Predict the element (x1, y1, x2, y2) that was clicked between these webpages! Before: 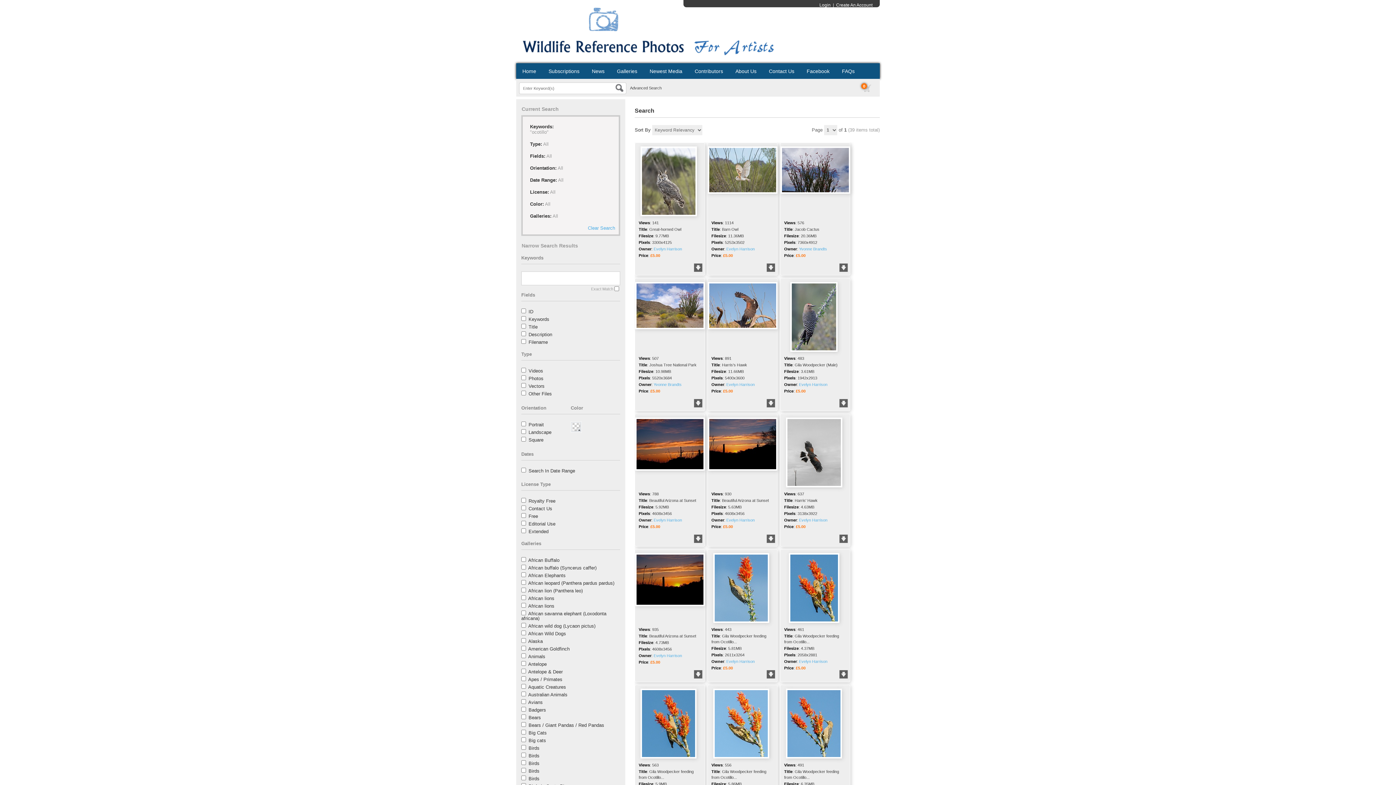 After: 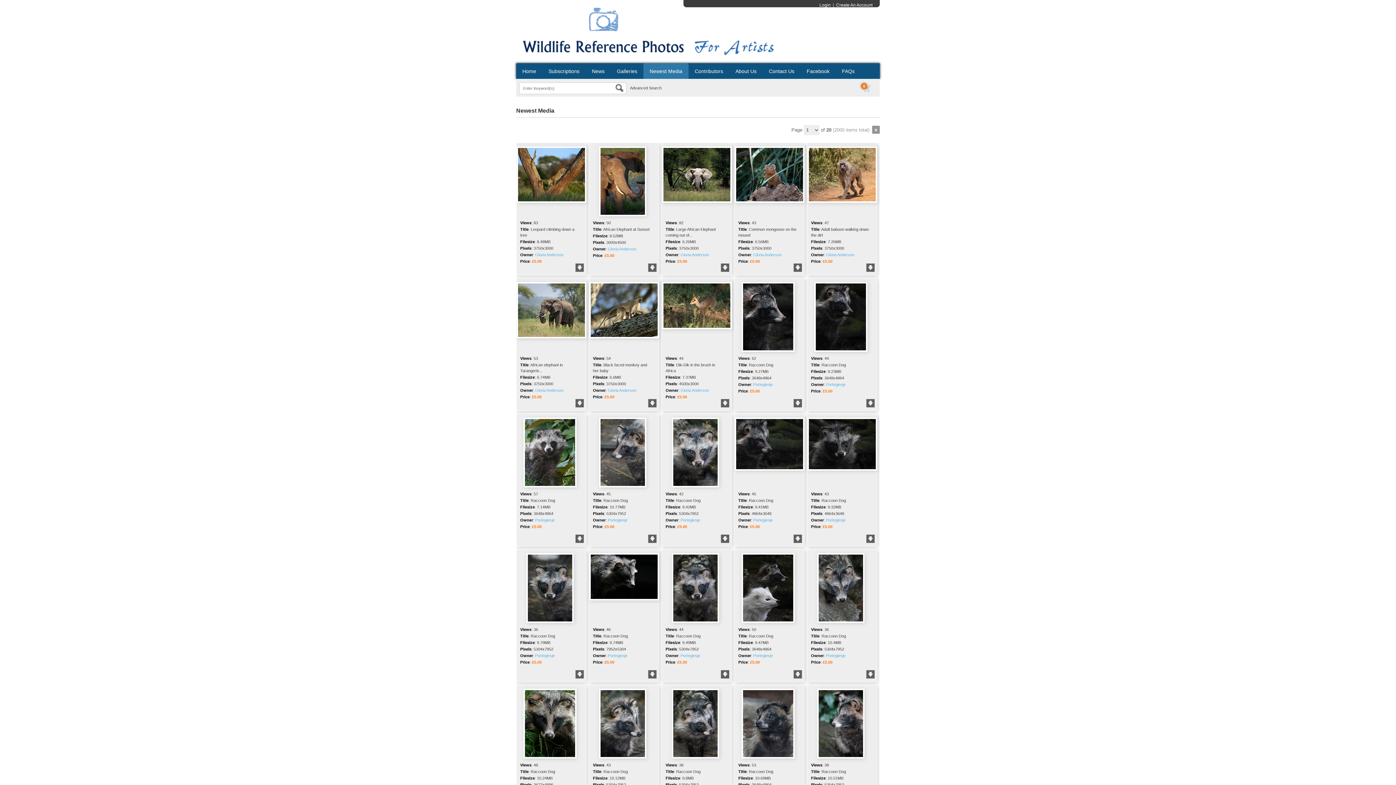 Action: bbox: (649, 68, 682, 74) label: Newest Media